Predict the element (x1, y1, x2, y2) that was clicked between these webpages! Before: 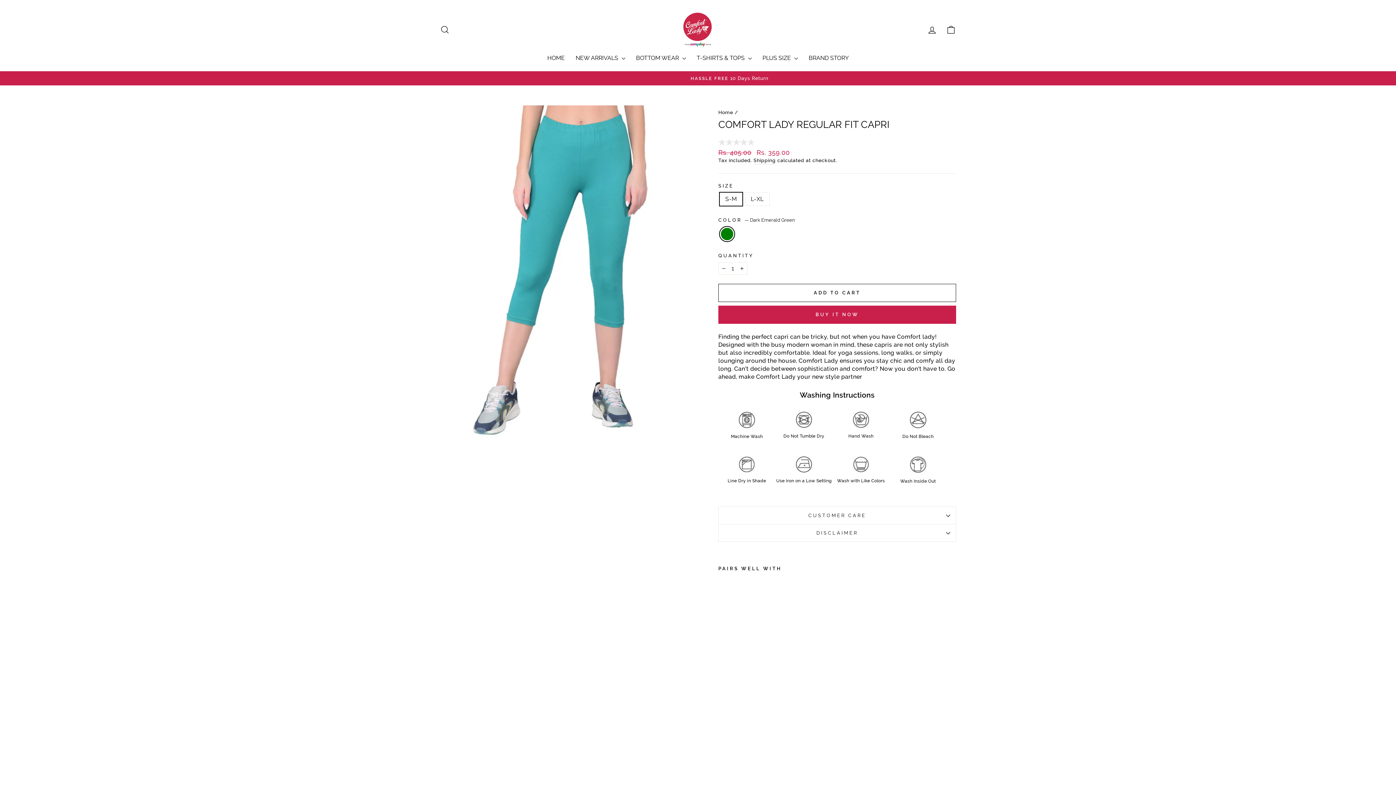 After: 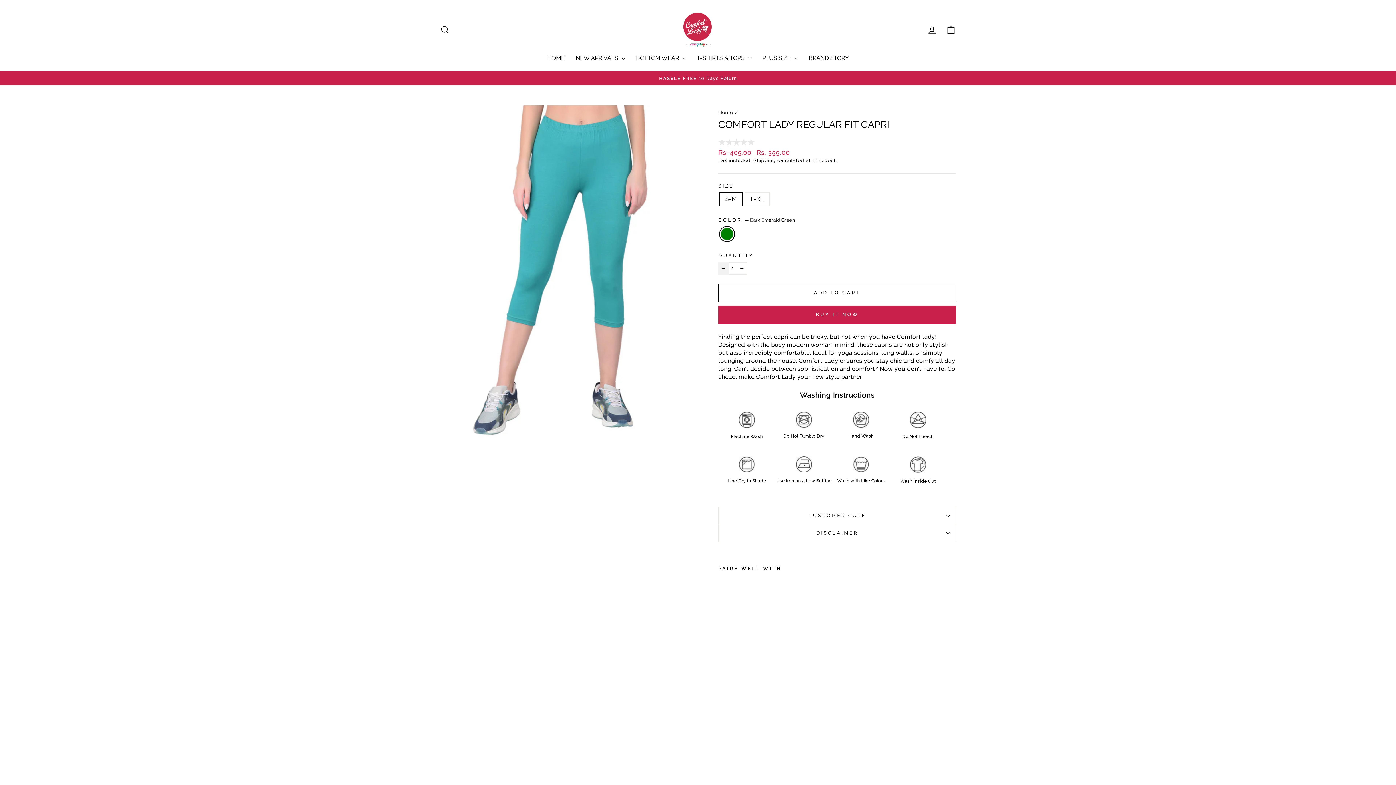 Action: label: Reduce item quantity by one bbox: (718, 262, 729, 274)